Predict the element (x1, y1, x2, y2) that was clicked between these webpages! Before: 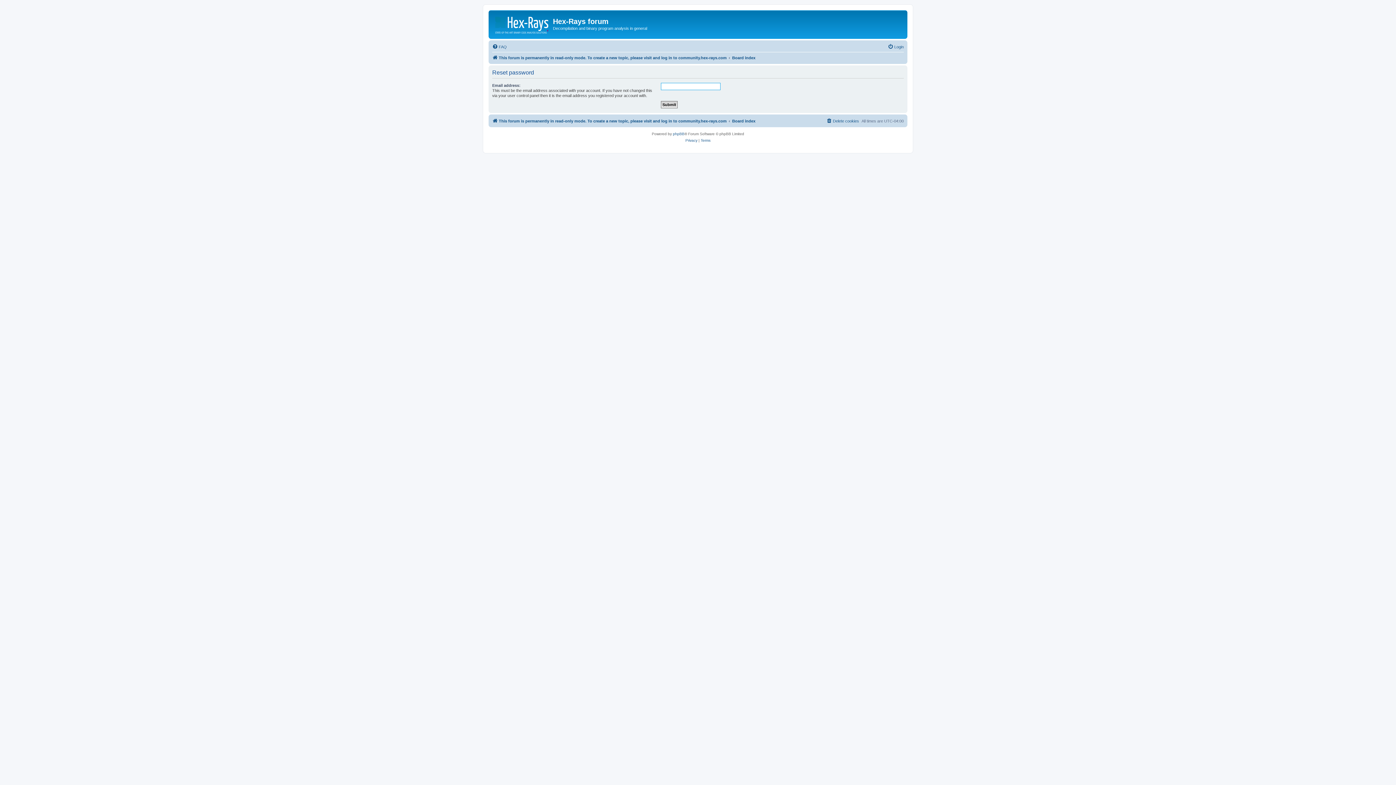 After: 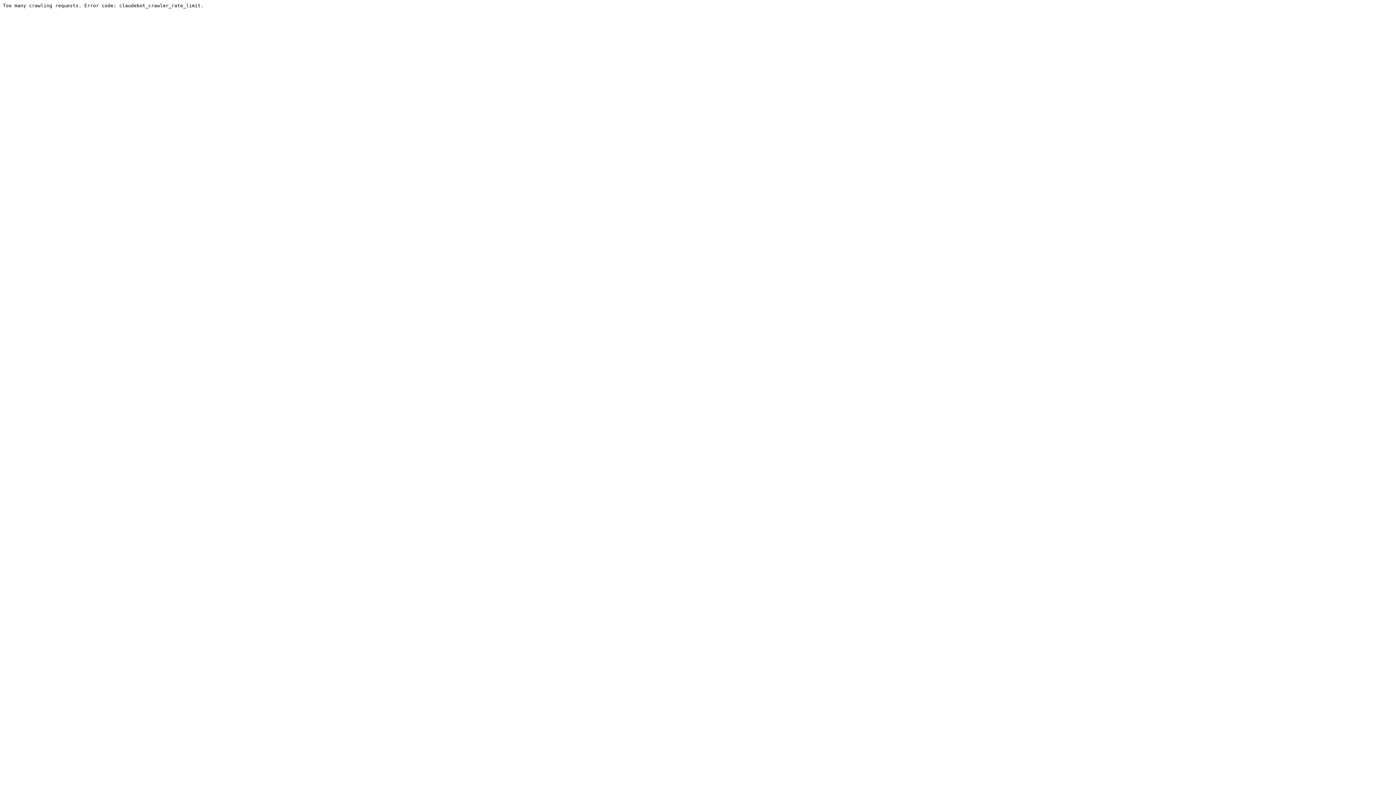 Action: bbox: (490, 12, 553, 35)